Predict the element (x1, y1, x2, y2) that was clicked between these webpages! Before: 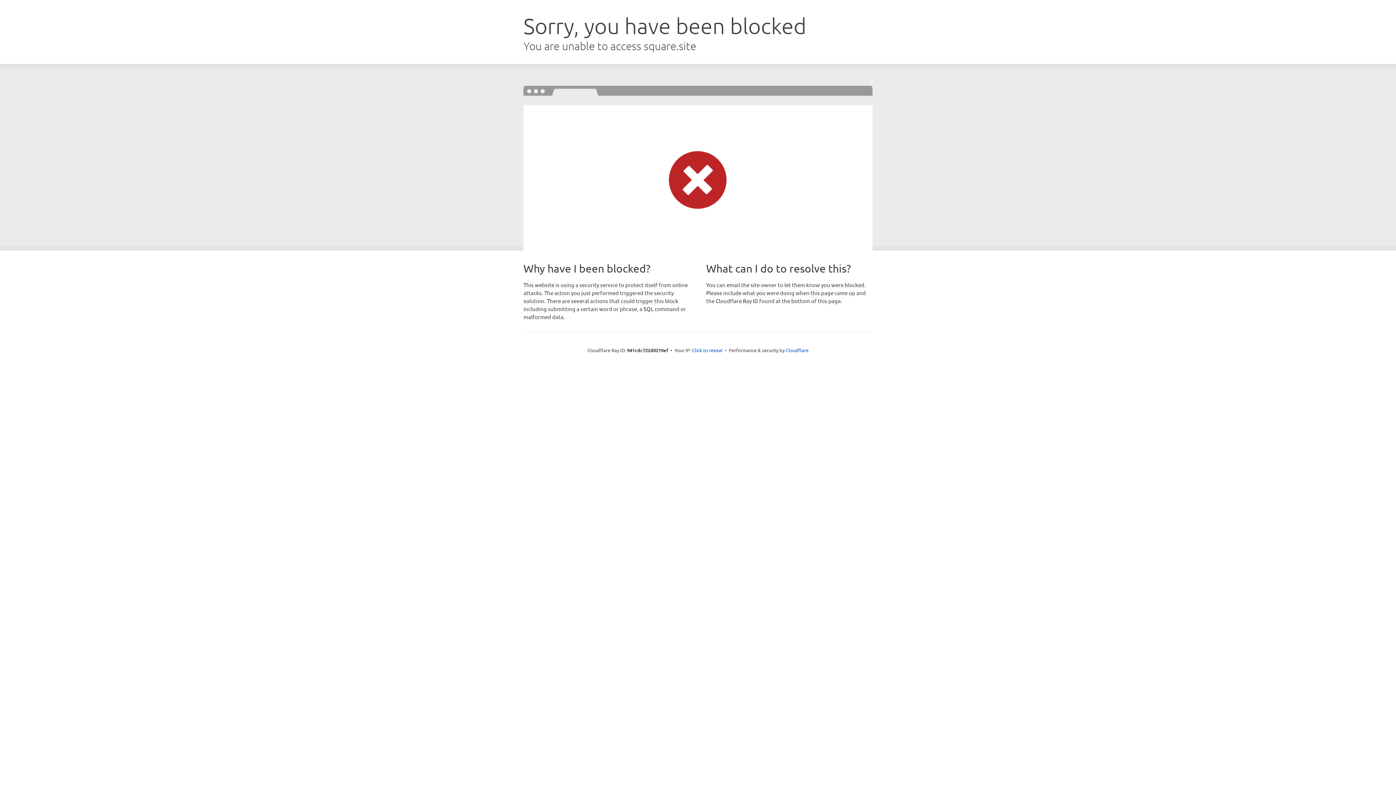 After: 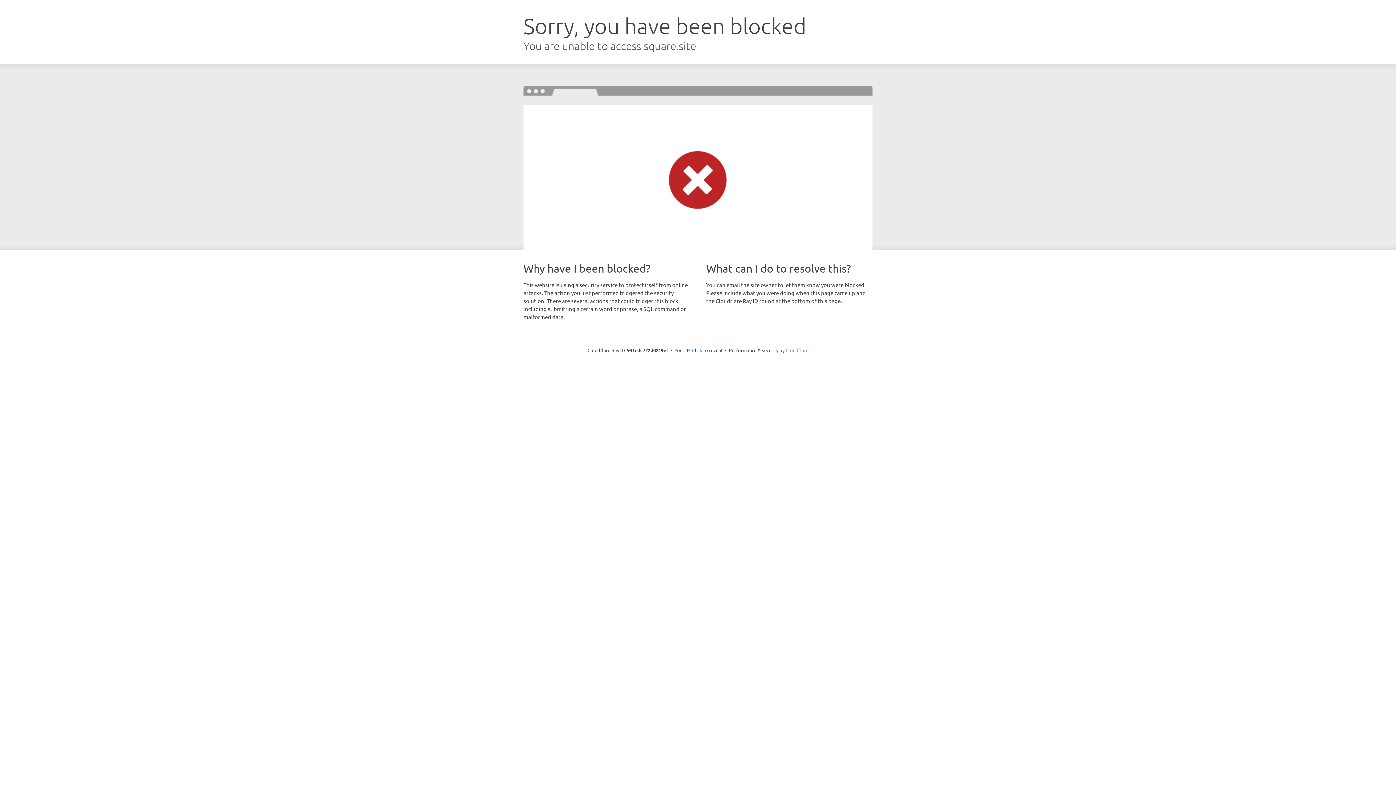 Action: bbox: (785, 347, 808, 353) label: Cloudflare